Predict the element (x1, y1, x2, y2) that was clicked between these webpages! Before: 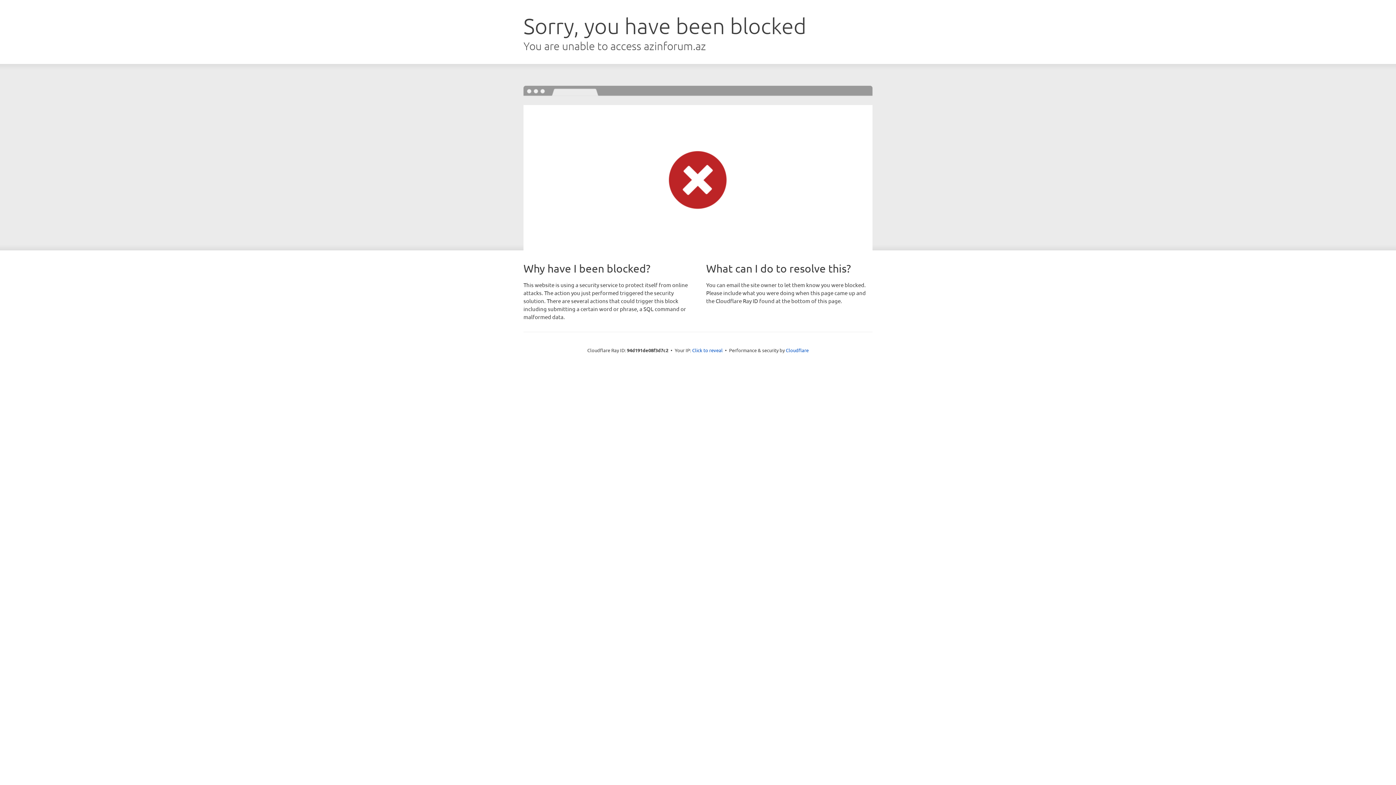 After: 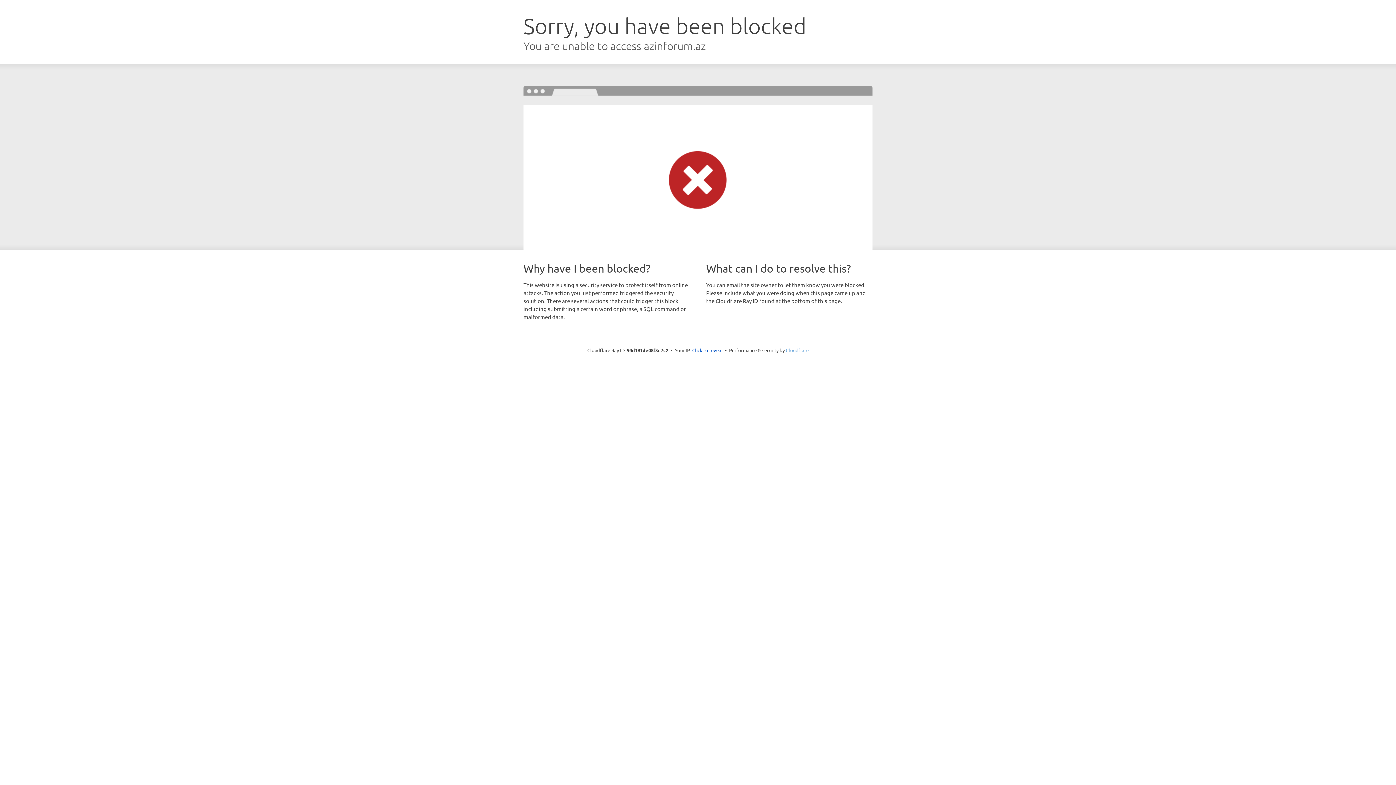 Action: label: Cloudflare bbox: (786, 347, 808, 353)